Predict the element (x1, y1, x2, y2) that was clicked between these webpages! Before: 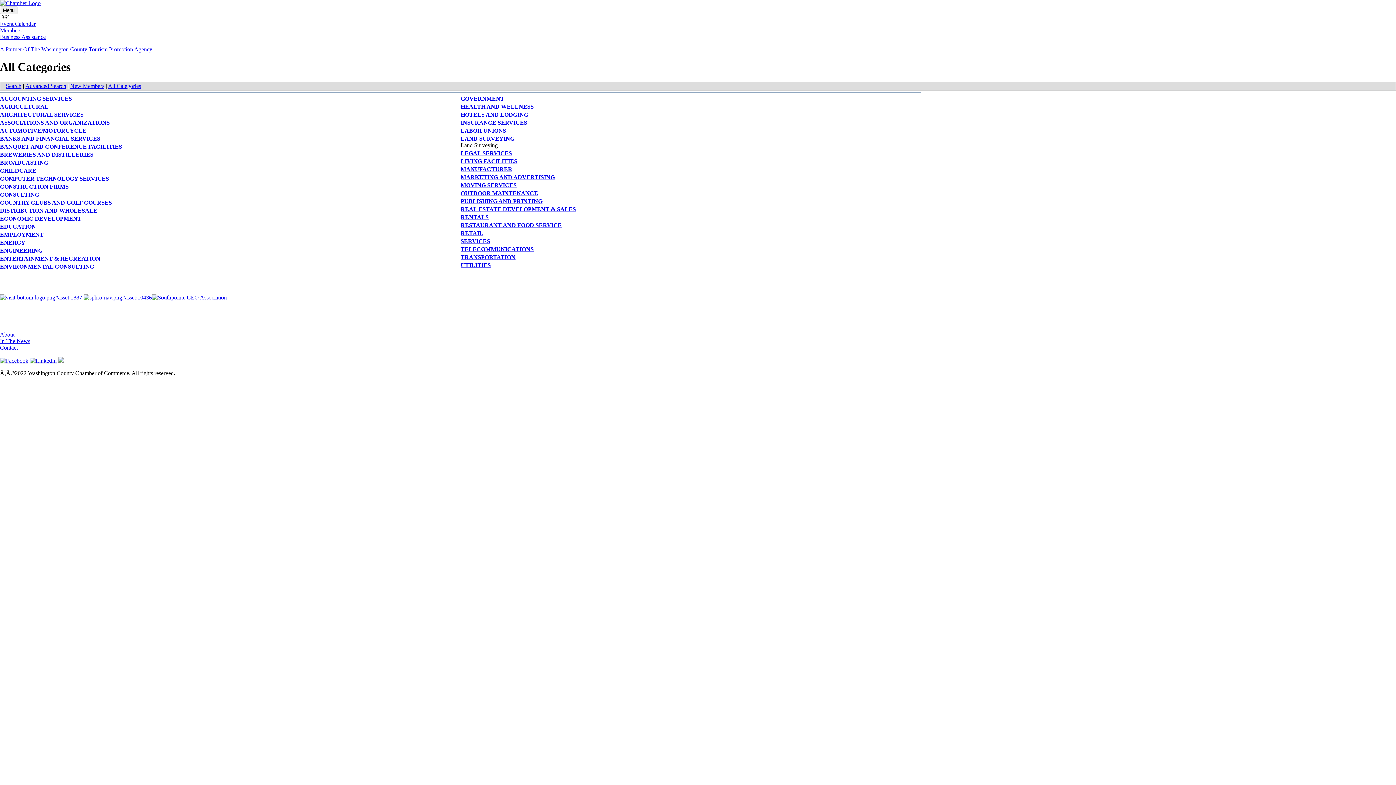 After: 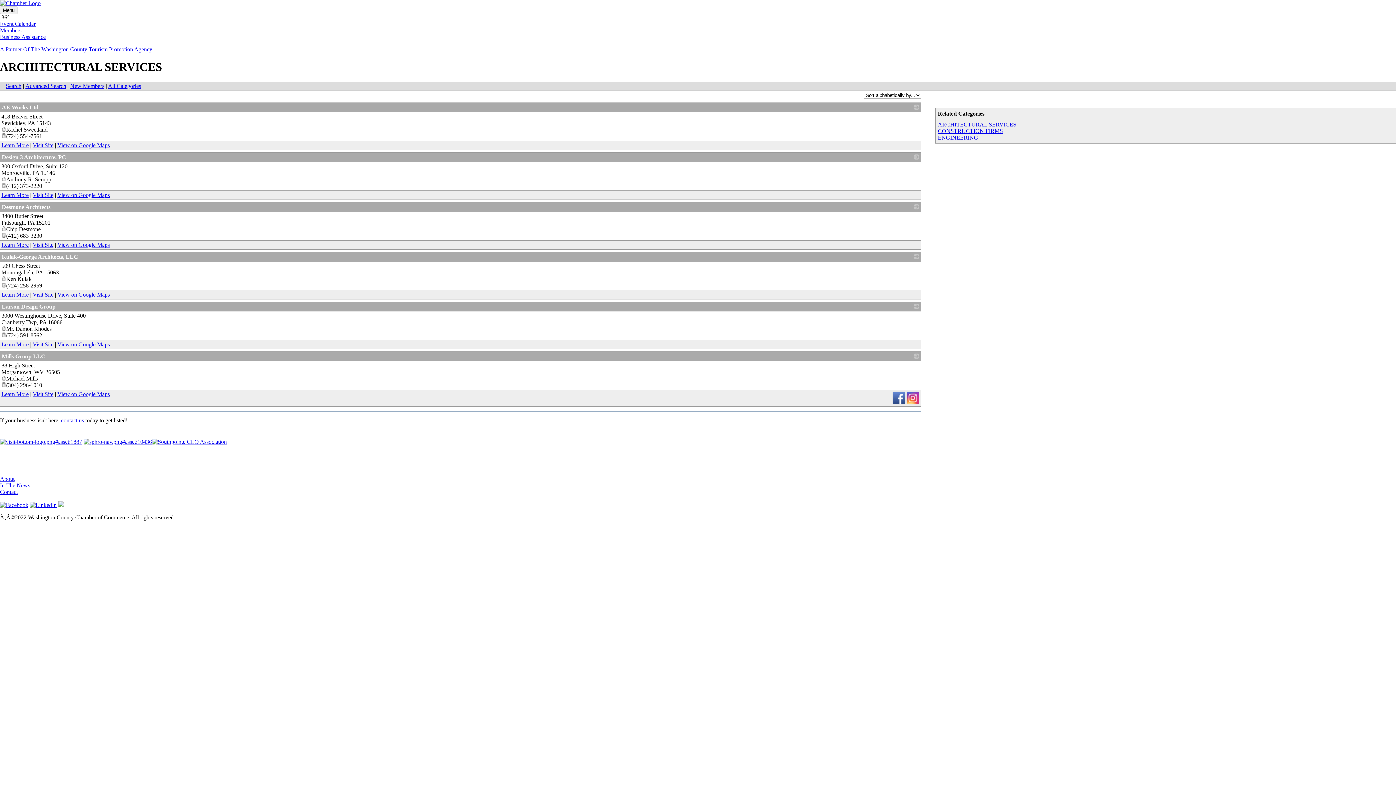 Action: bbox: (0, 111, 83, 117) label: ARCHITECTURAL SERVICES